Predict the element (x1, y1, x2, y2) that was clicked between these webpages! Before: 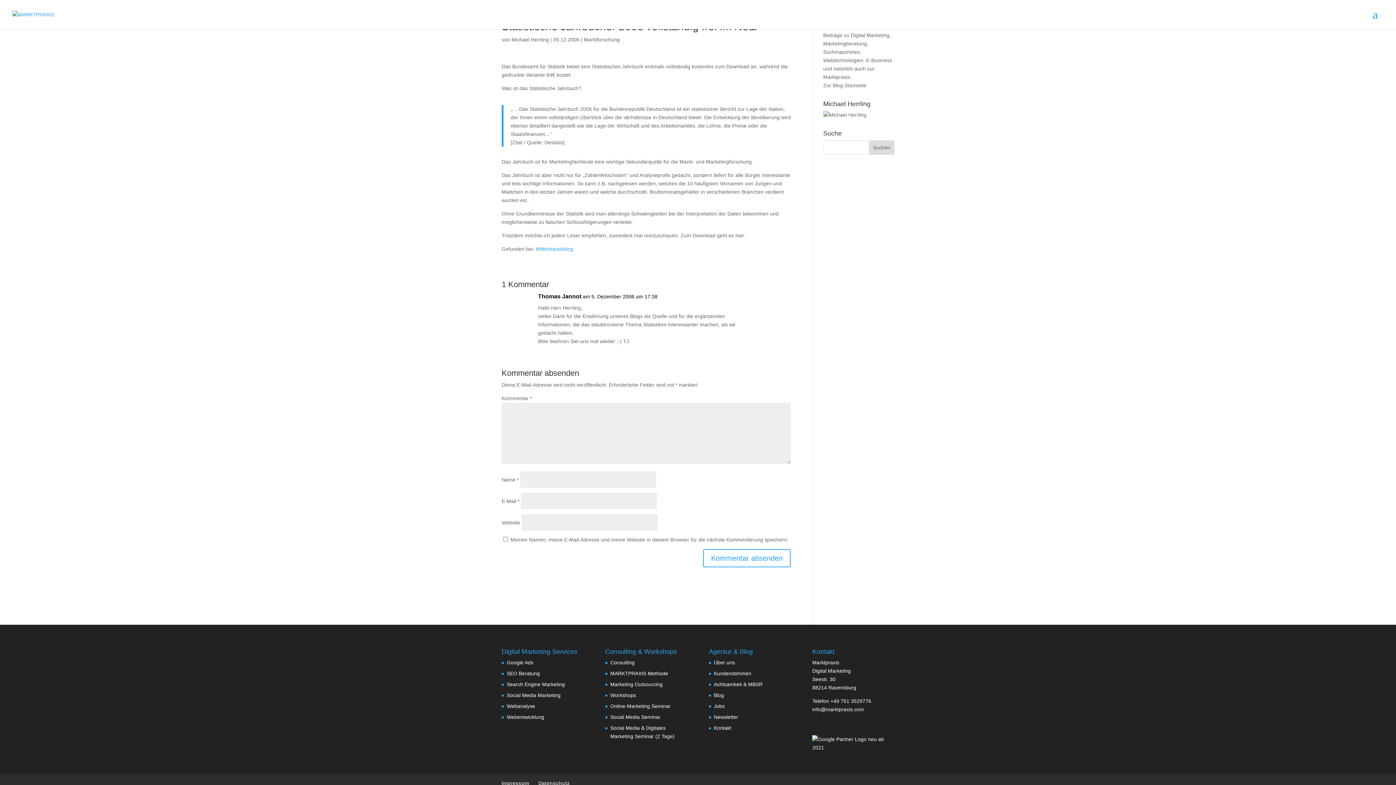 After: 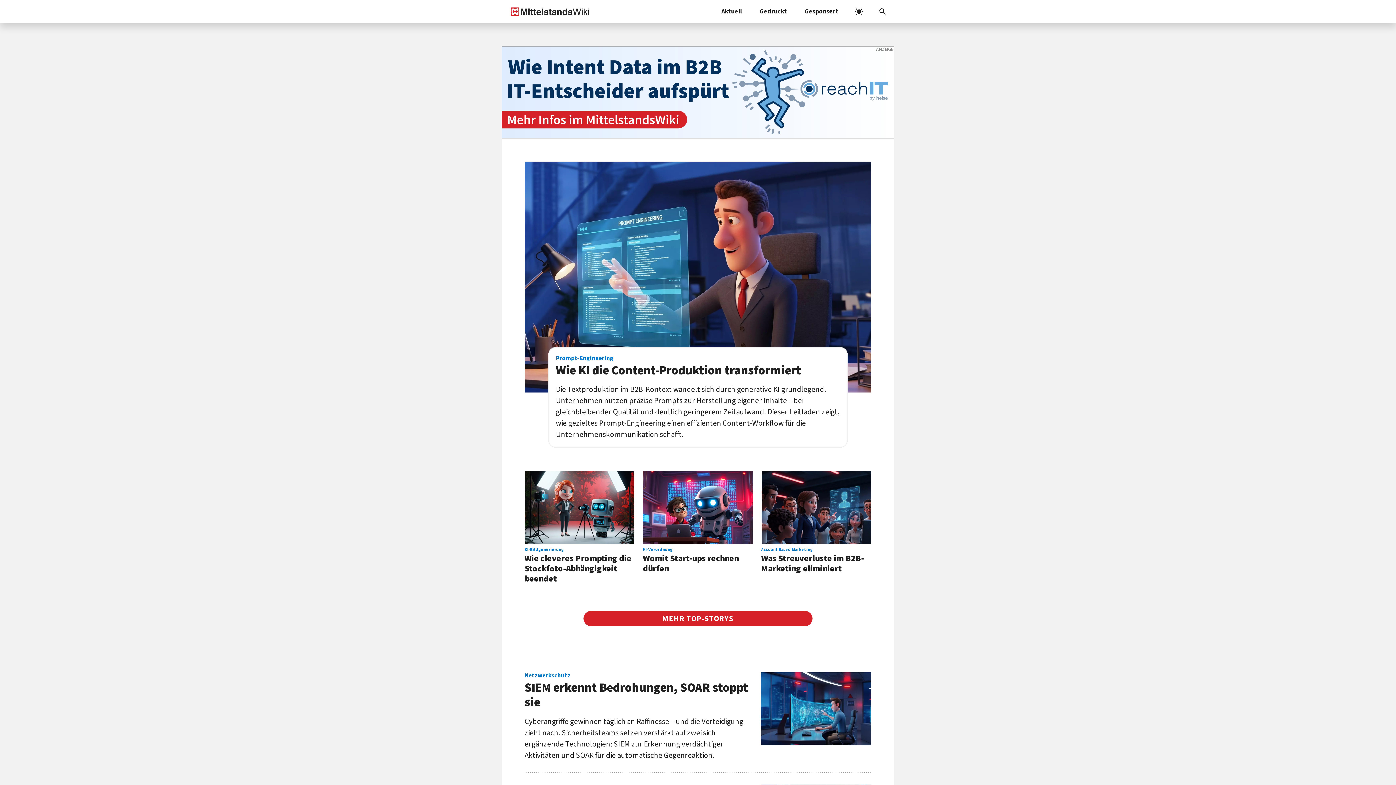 Action: label: Thomas Jannot bbox: (538, 292, 581, 300)